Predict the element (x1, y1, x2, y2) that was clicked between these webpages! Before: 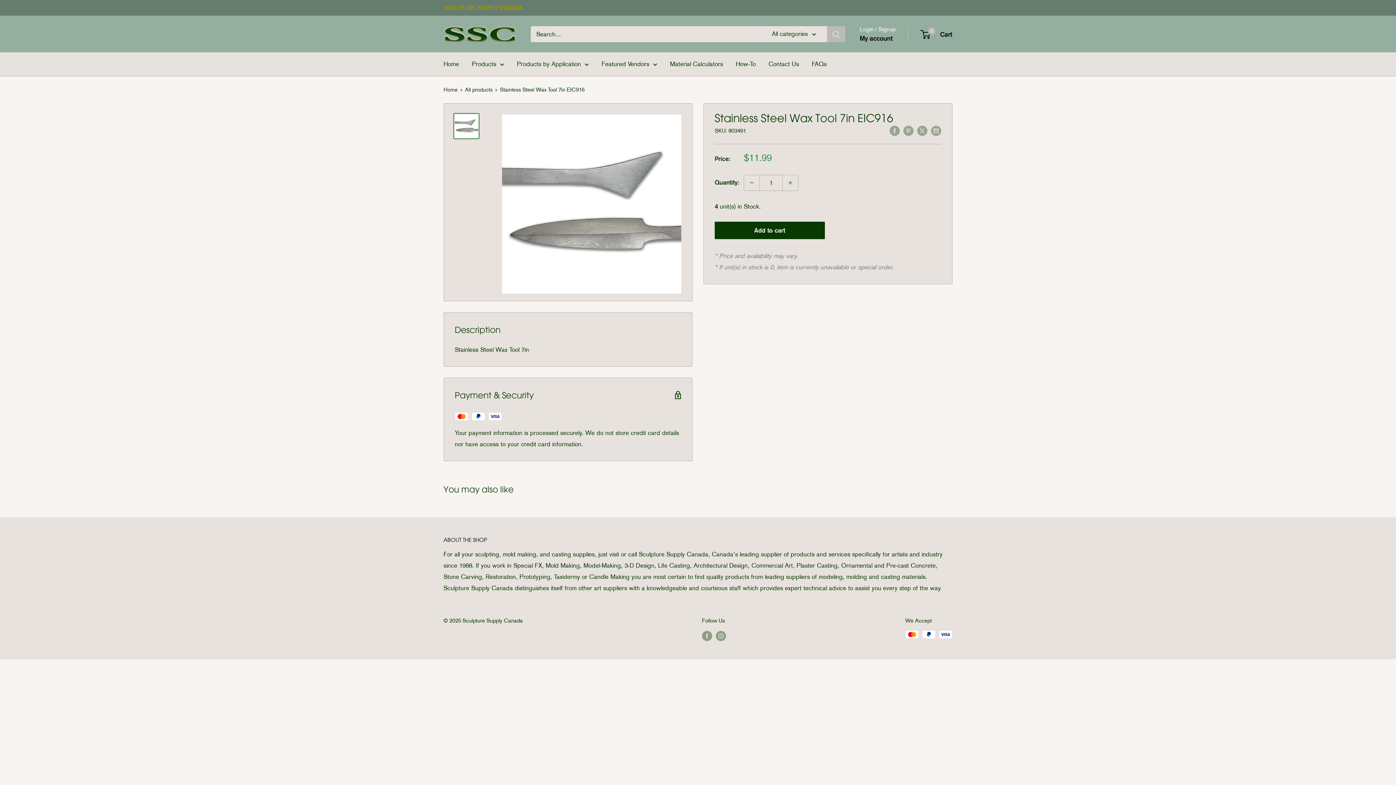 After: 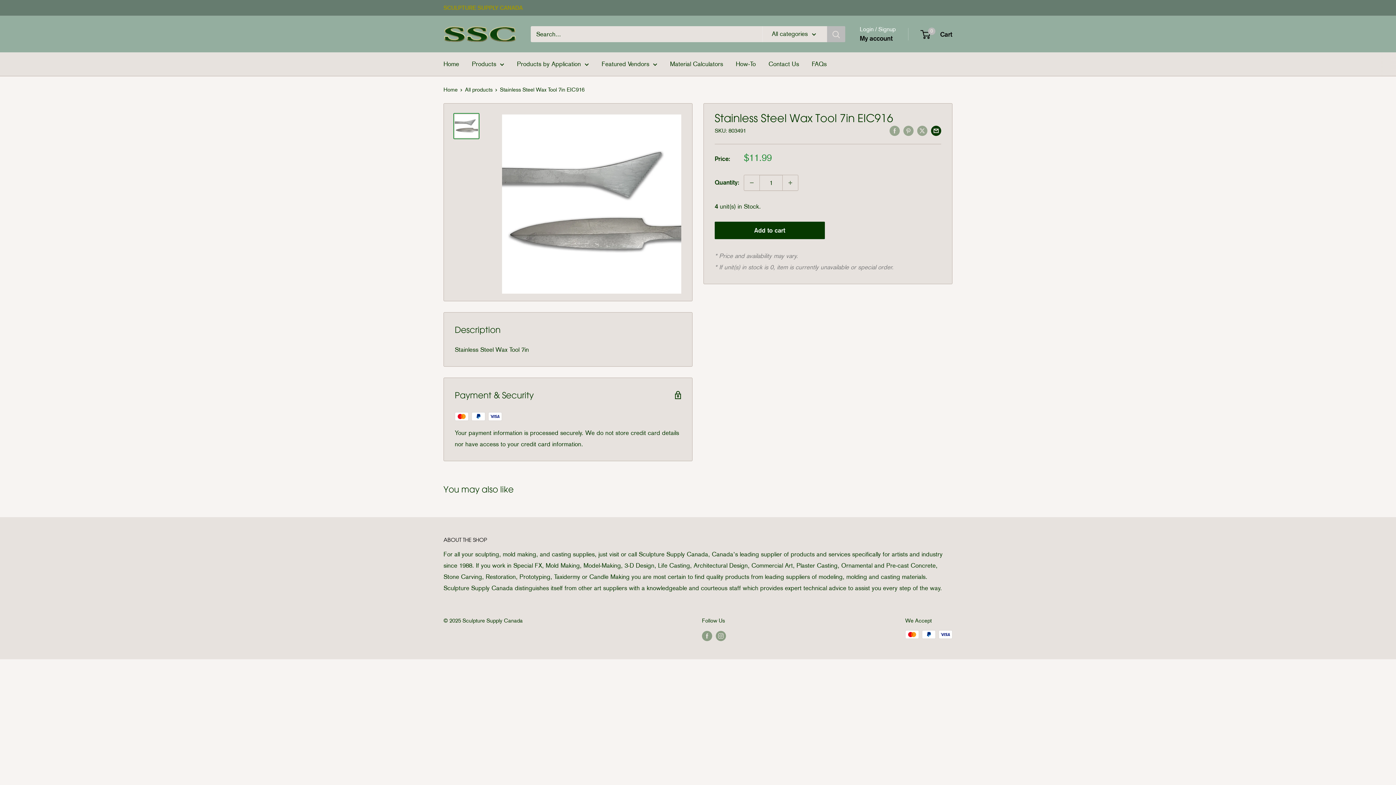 Action: label: Share by email bbox: (931, 124, 941, 136)